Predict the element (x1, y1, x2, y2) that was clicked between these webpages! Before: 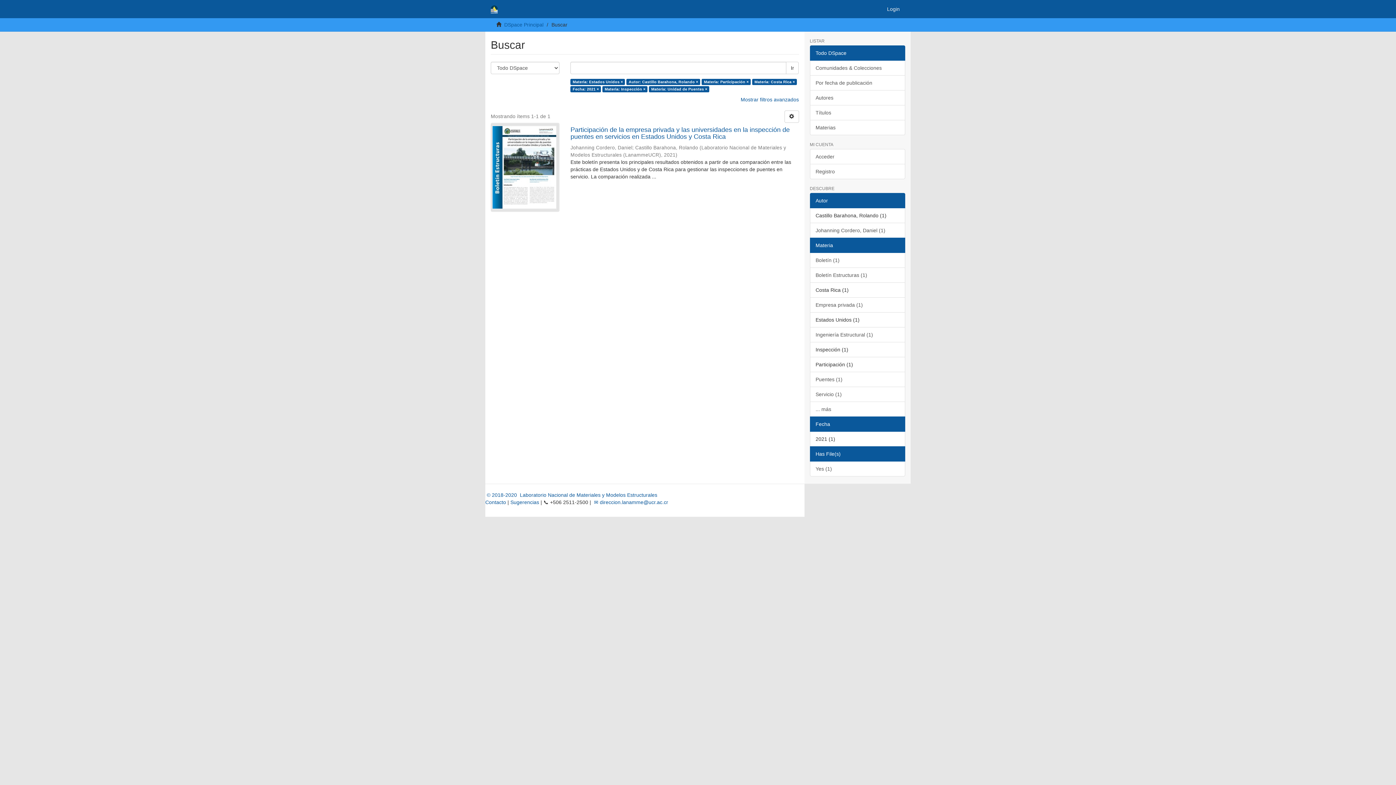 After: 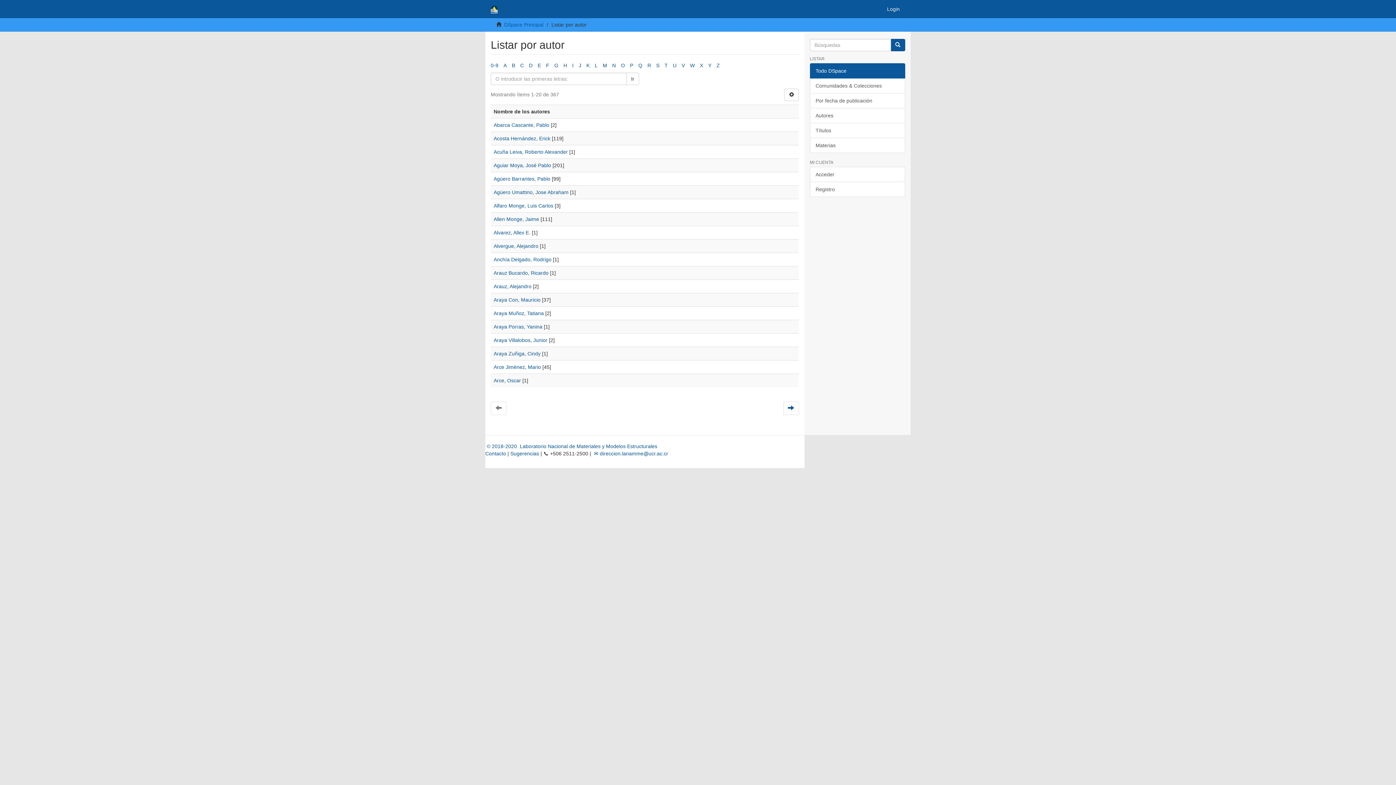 Action: label: Autores bbox: (810, 90, 905, 105)